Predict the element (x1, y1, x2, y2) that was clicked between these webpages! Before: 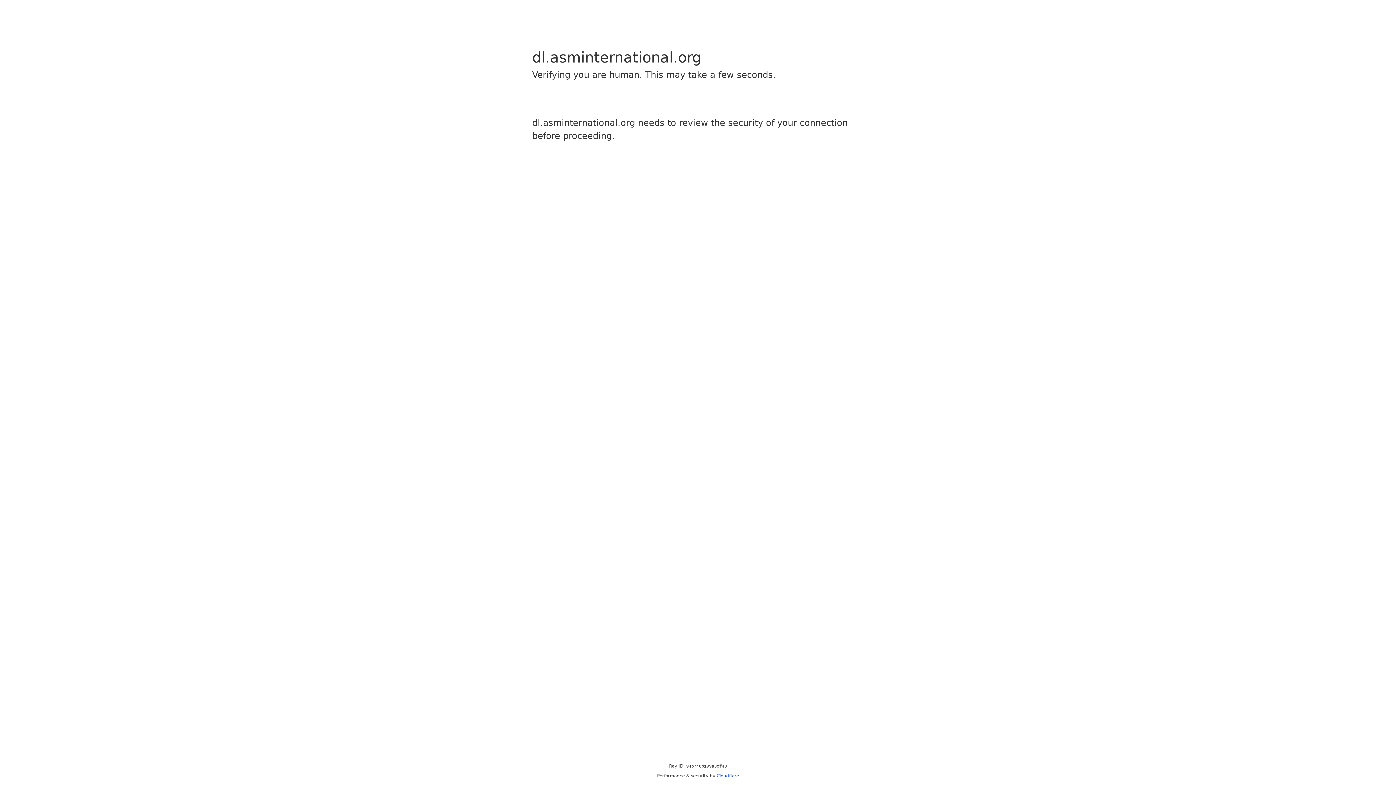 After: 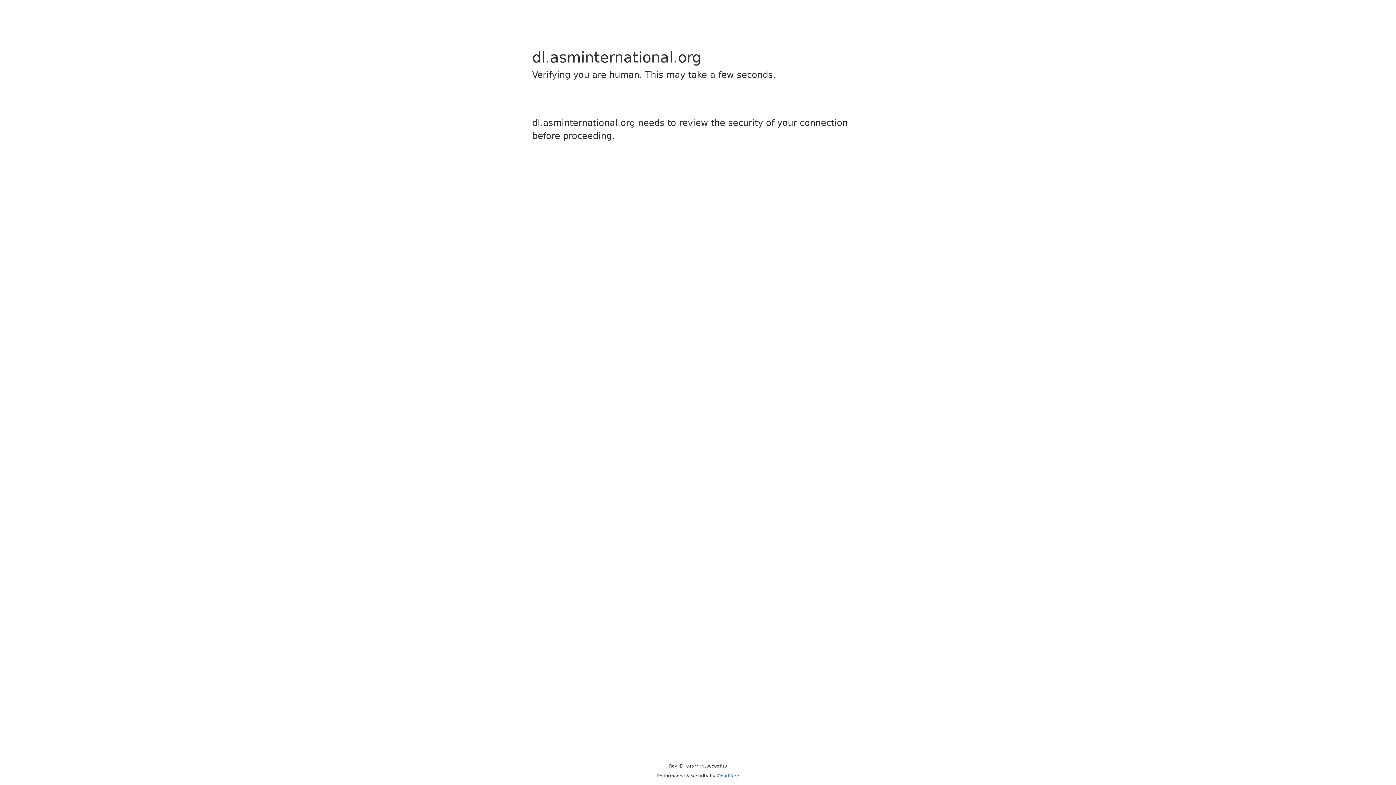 Action: label: Cloudflare bbox: (716, 773, 739, 778)